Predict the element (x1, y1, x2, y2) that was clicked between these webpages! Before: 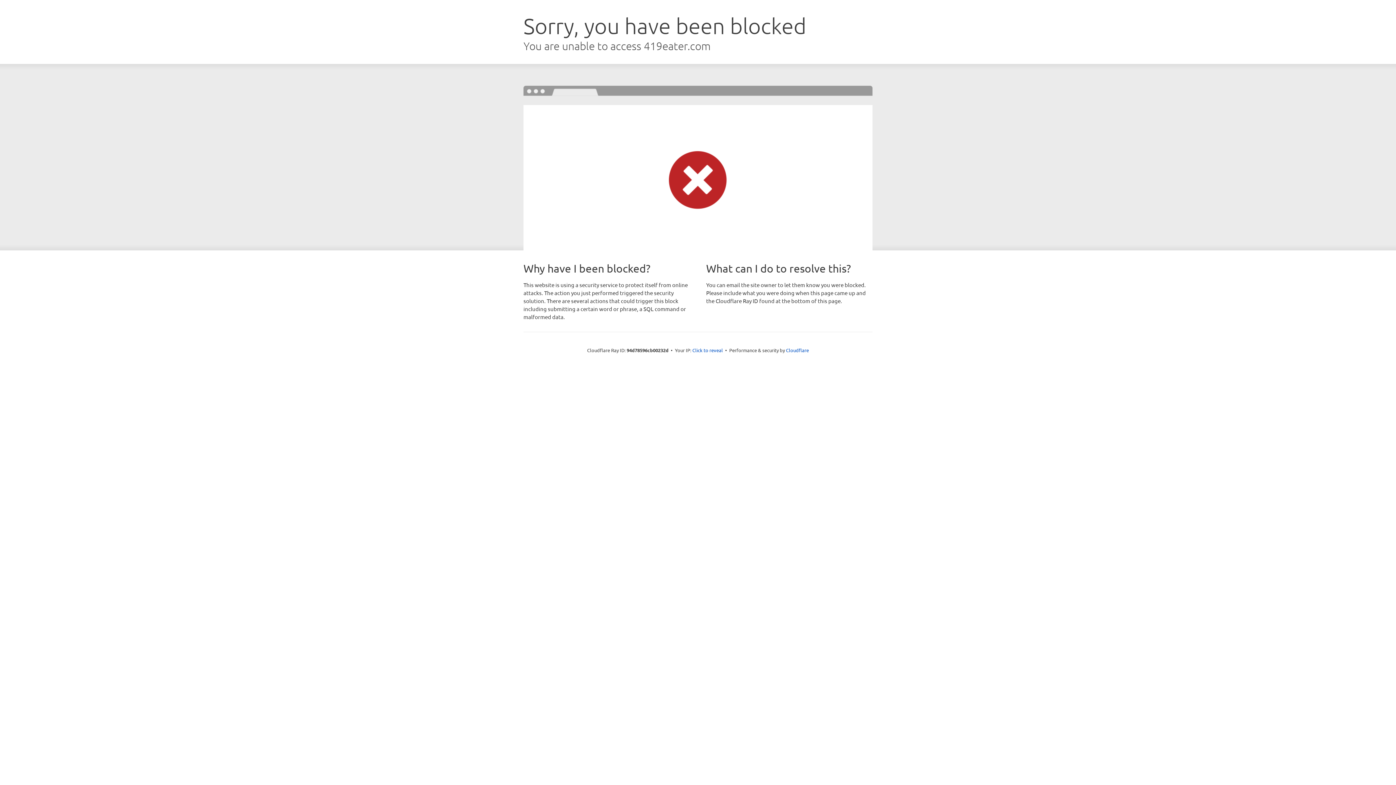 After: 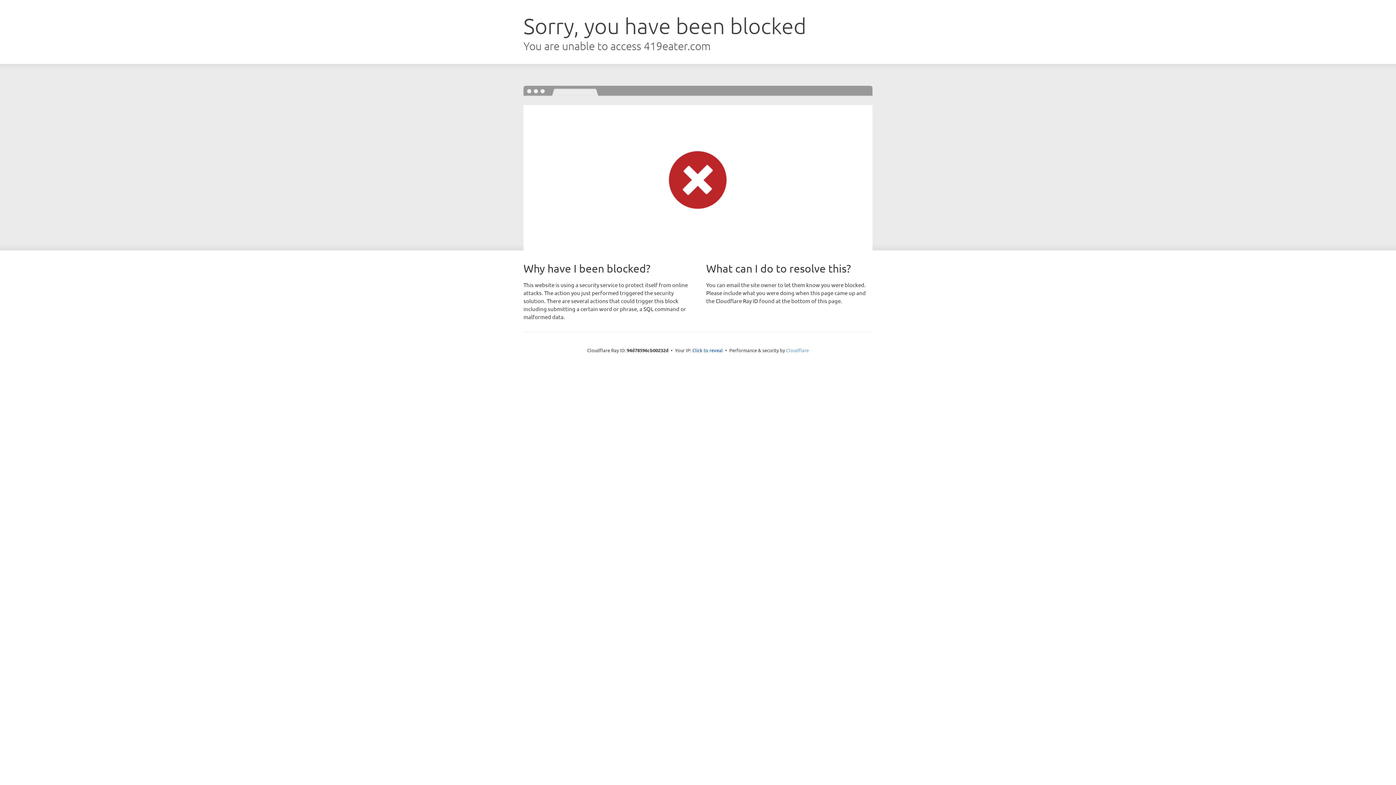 Action: bbox: (786, 347, 809, 353) label: Cloudflare